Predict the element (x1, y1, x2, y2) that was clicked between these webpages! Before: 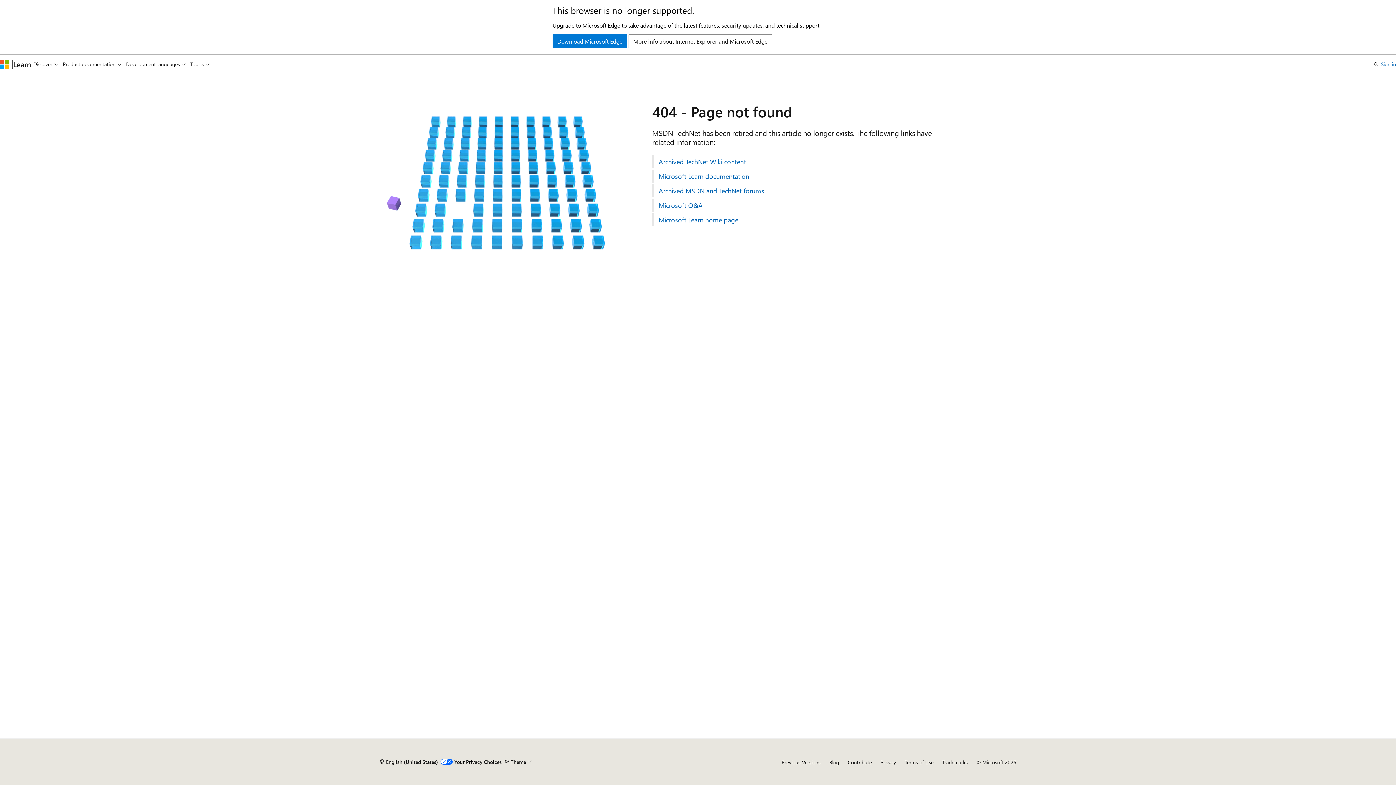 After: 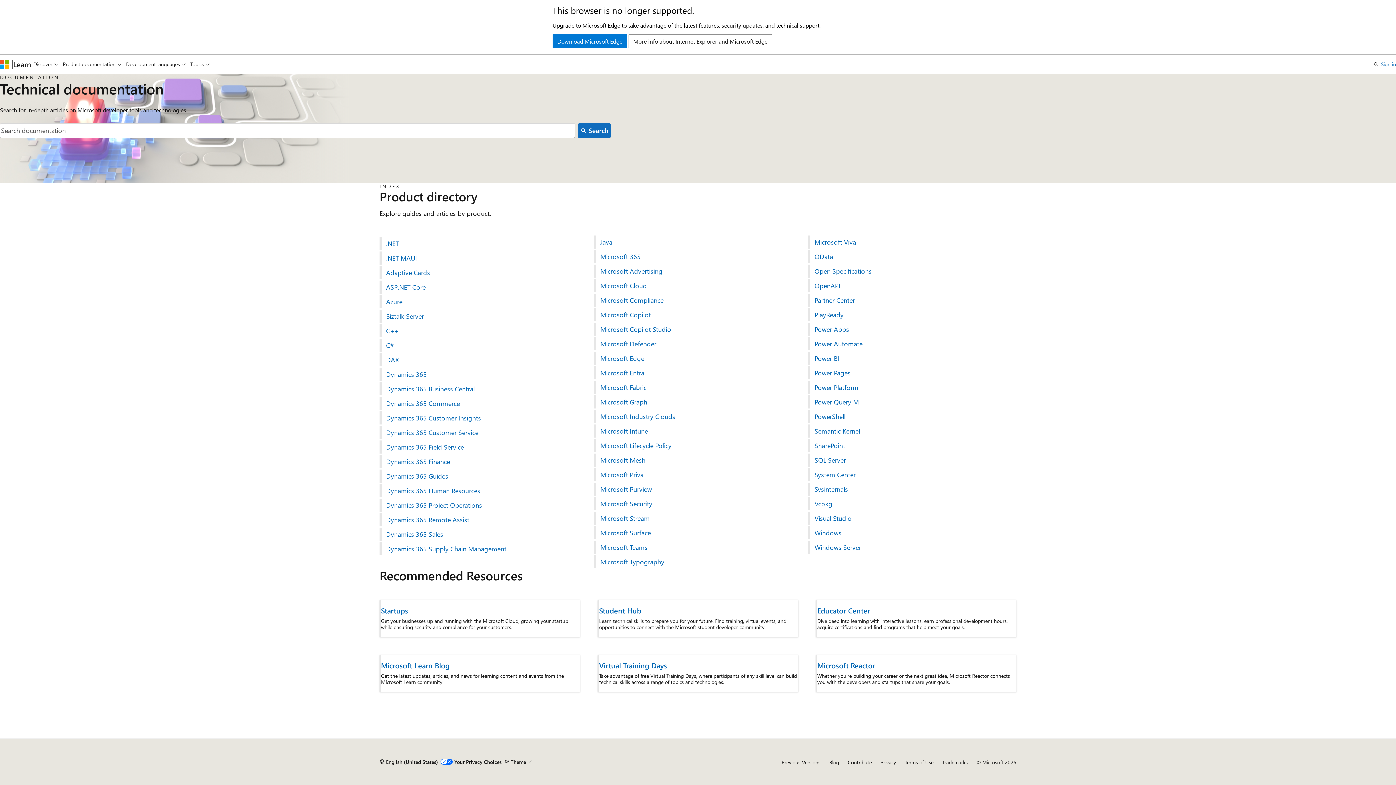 Action: bbox: (652, 169, 1016, 182) label: Microsoft Learn documentation